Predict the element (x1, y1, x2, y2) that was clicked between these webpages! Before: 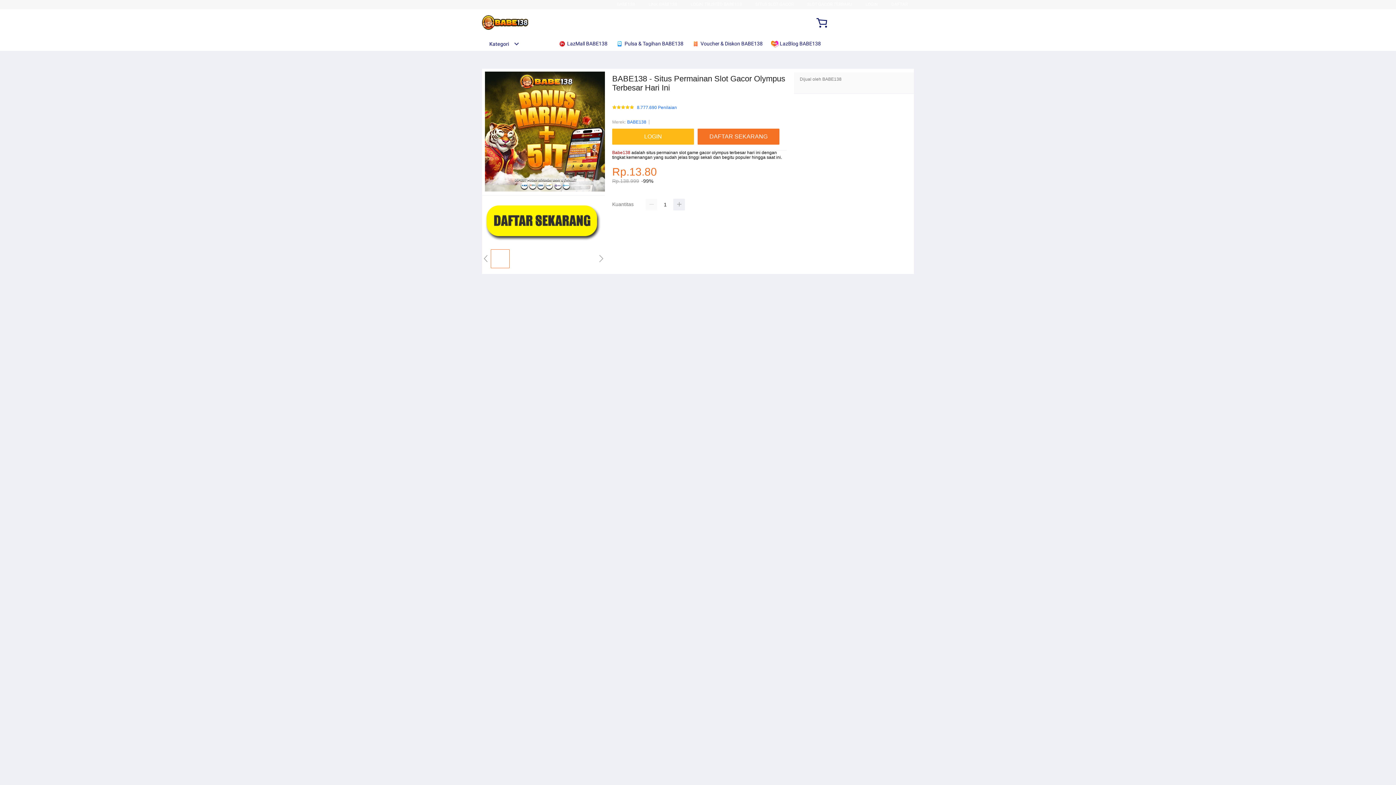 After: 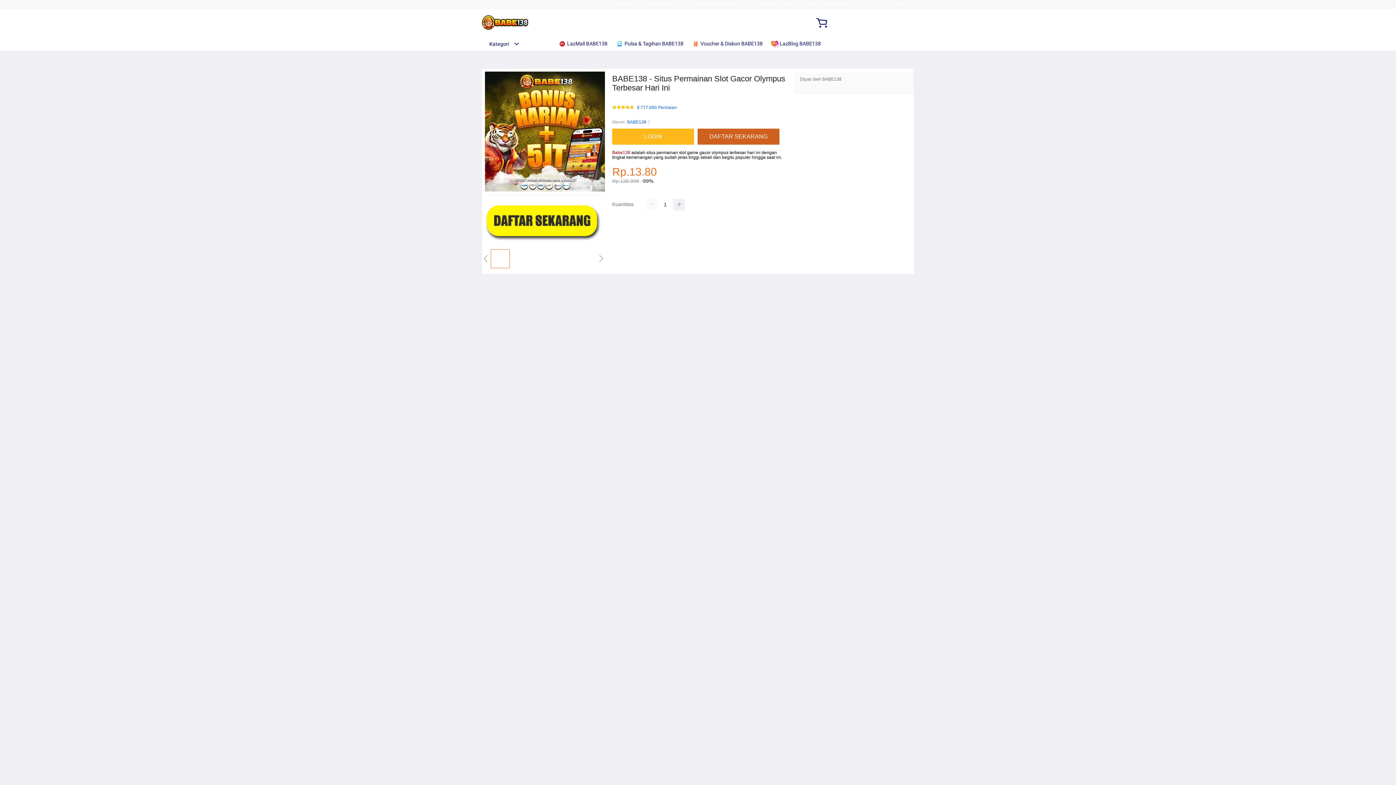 Action: bbox: (697, 128, 779, 144) label: DAFTAR SEKARANG